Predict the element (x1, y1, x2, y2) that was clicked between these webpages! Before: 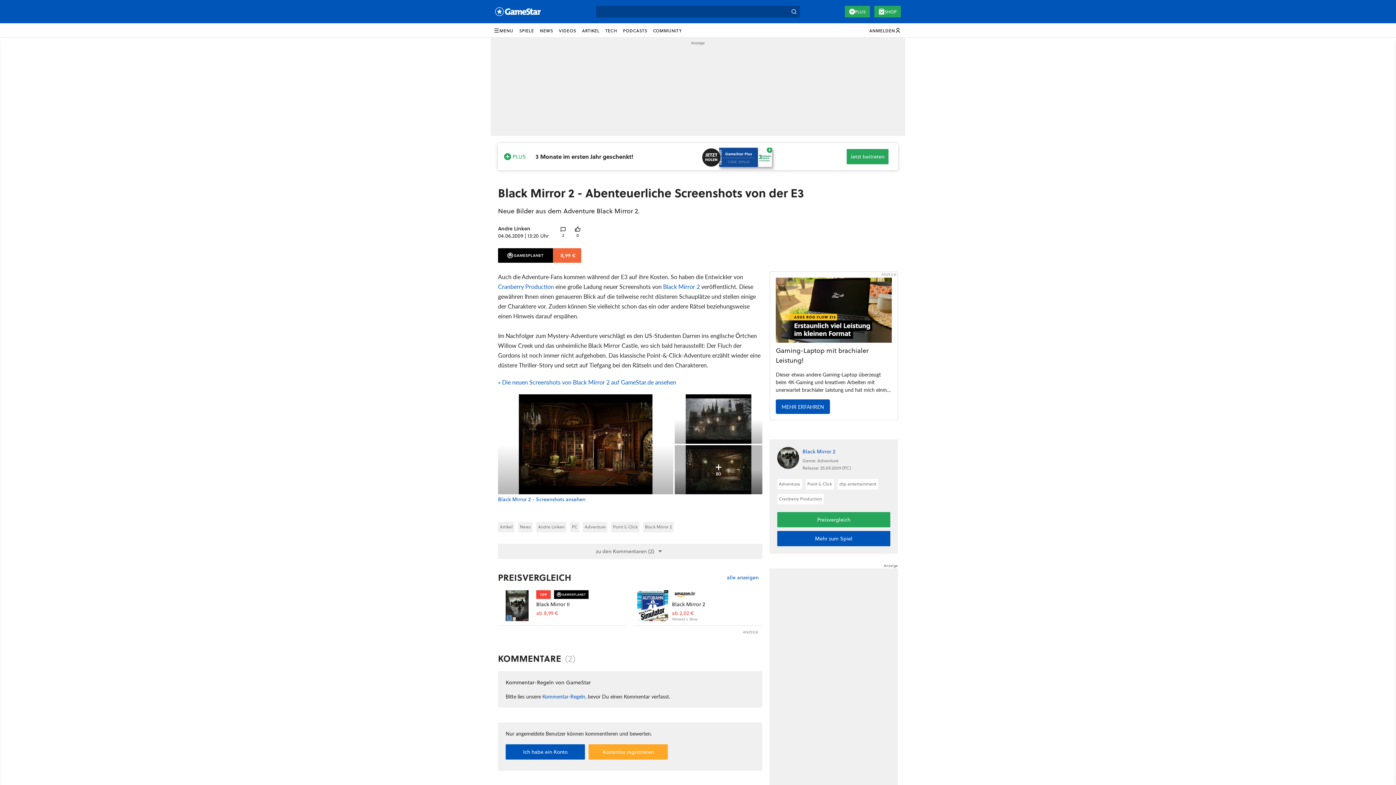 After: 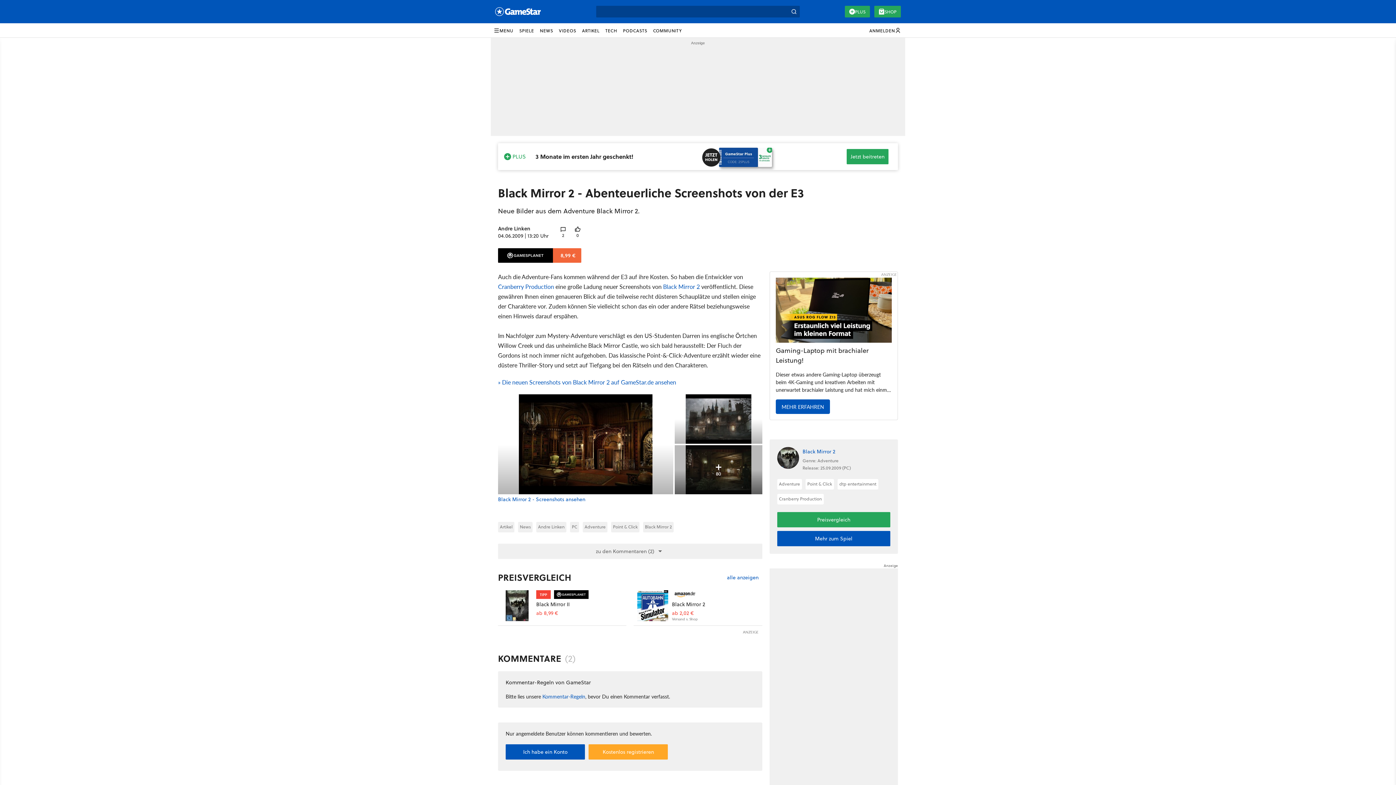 Action: label: TIPP bbox: (536, 590, 550, 598)